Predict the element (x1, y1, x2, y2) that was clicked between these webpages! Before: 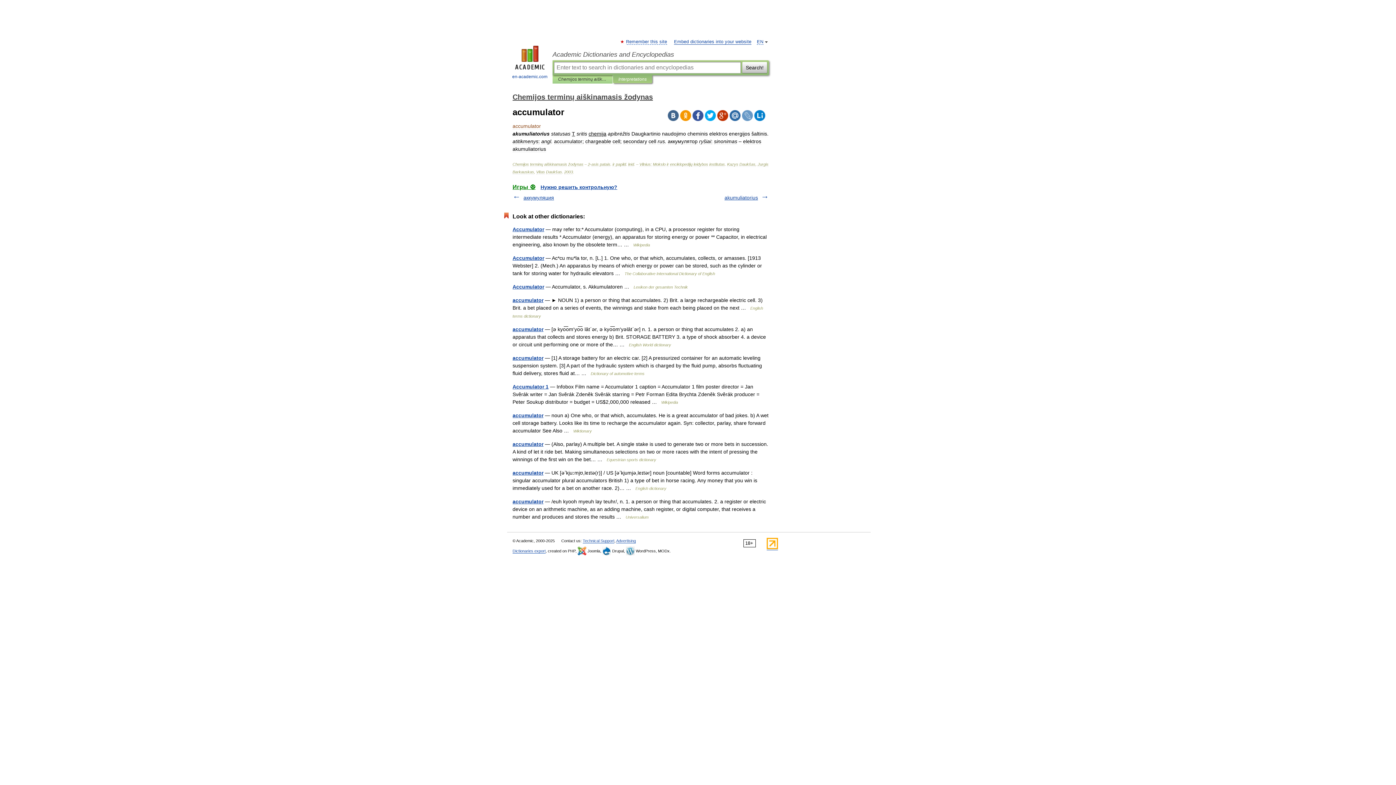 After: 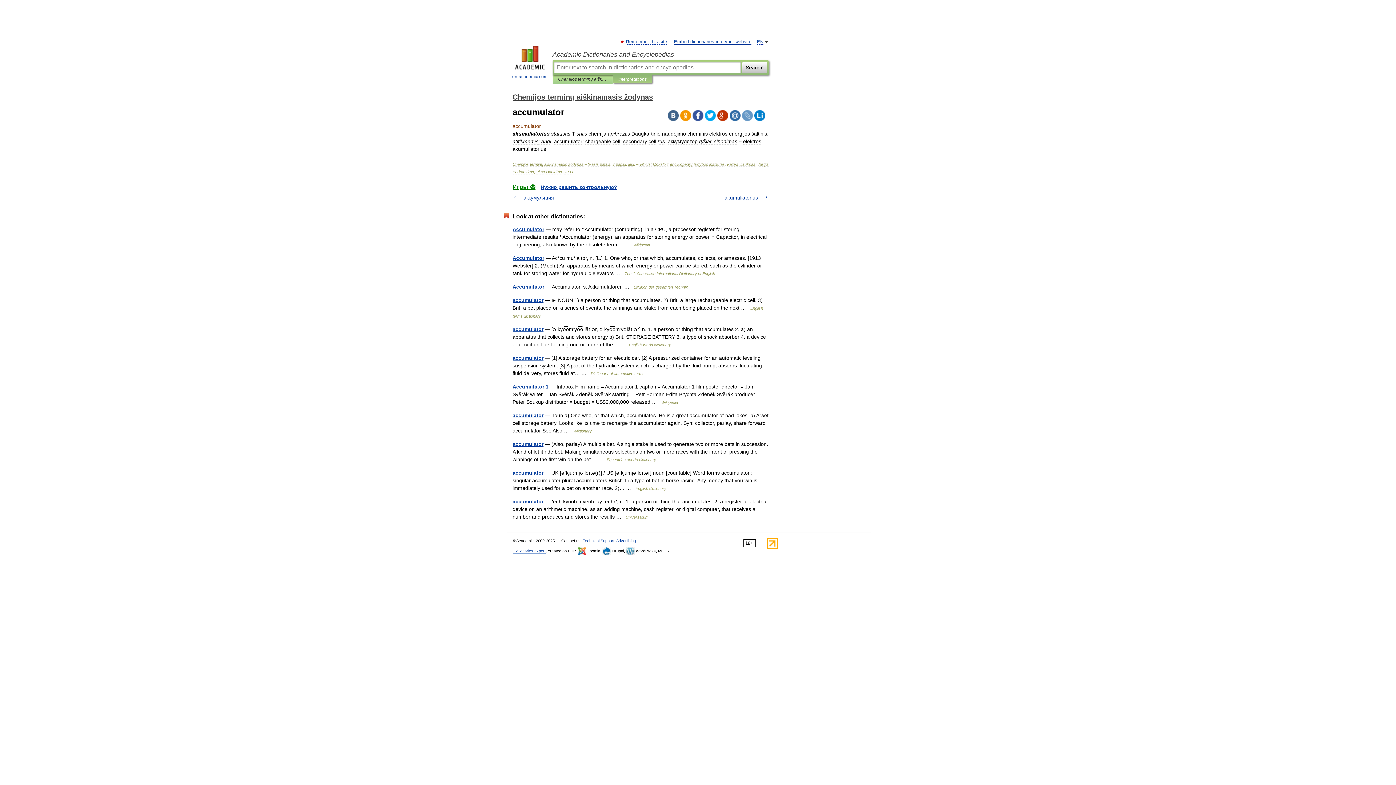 Action: bbox: (705, 110, 716, 121)